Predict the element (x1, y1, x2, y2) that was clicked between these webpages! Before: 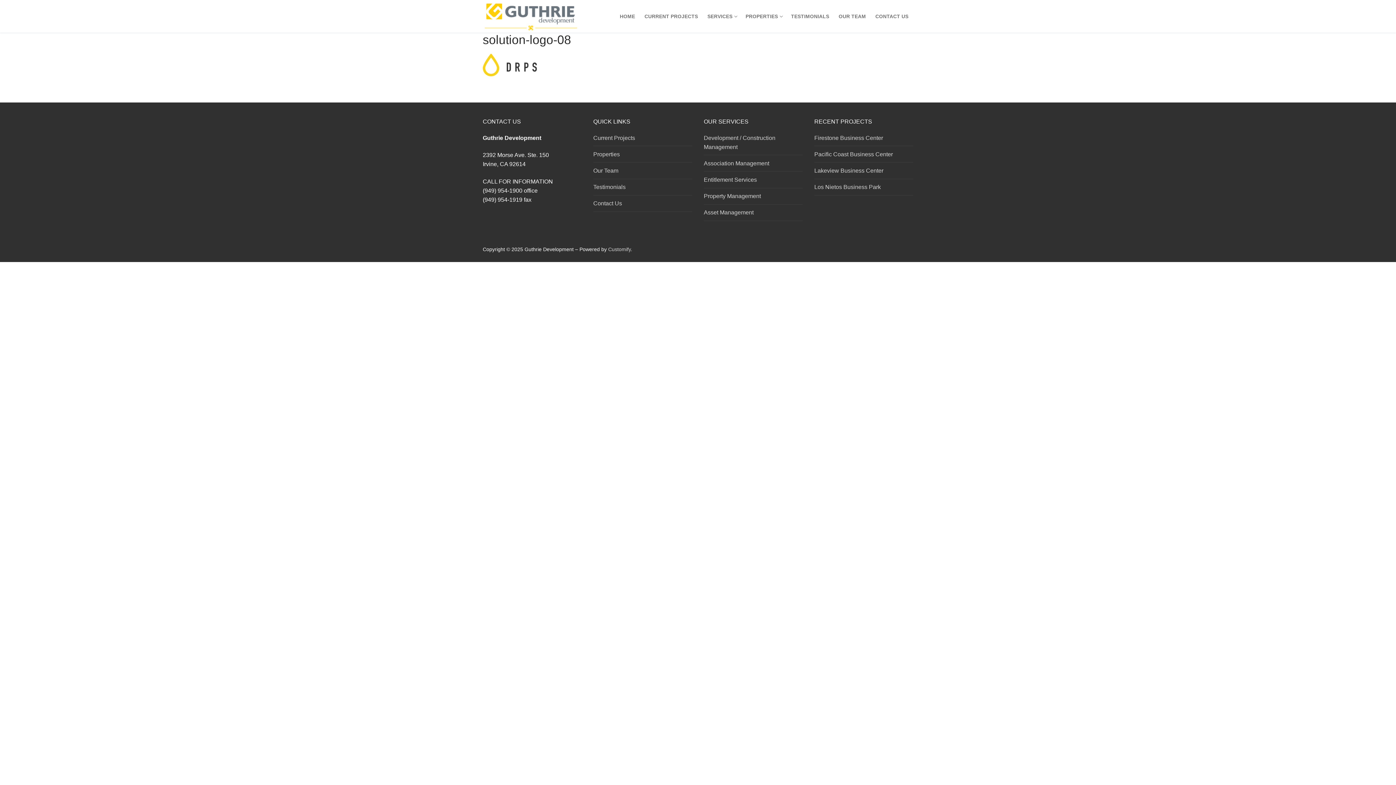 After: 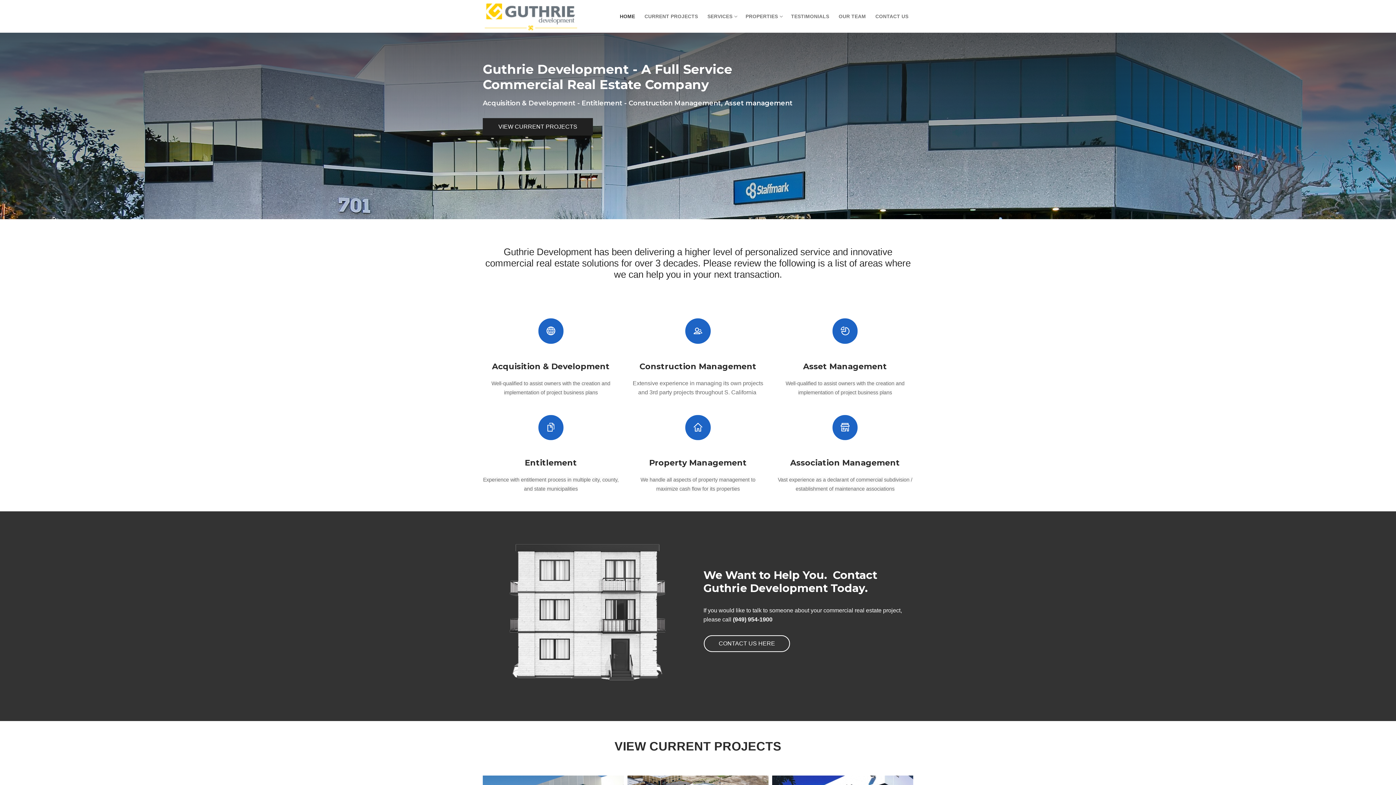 Action: bbox: (482, 0, 580, 32)